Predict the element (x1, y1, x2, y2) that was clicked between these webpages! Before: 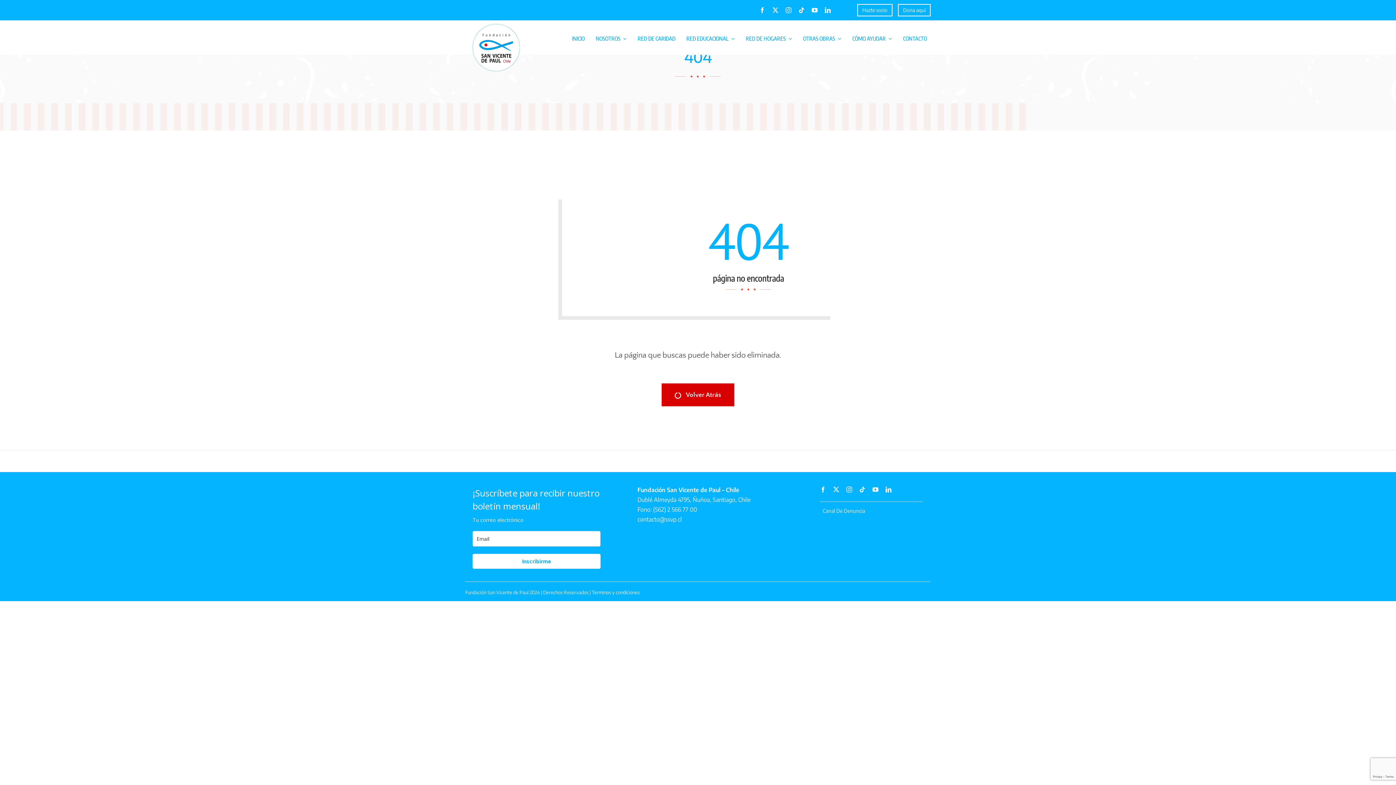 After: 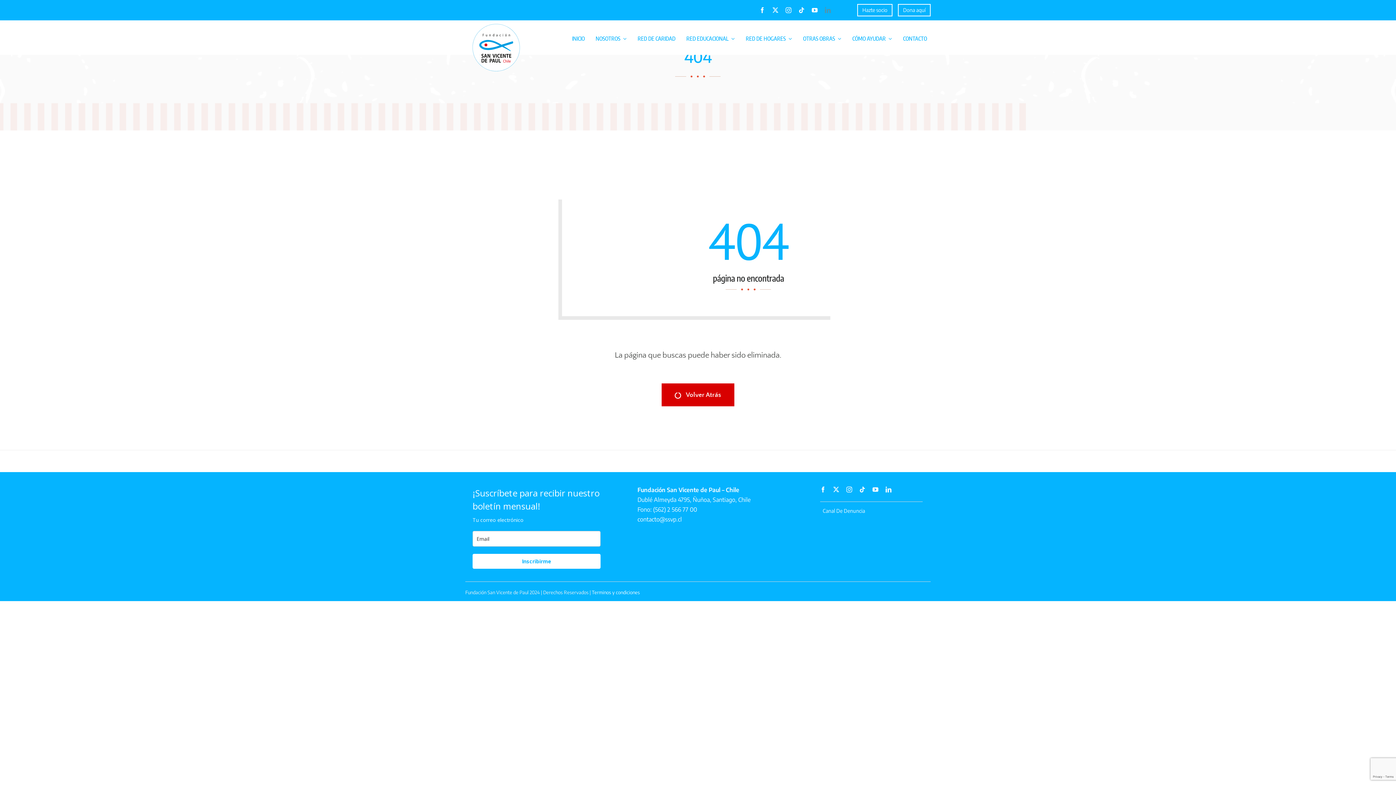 Action: bbox: (825, 7, 830, 13) label: linkedin